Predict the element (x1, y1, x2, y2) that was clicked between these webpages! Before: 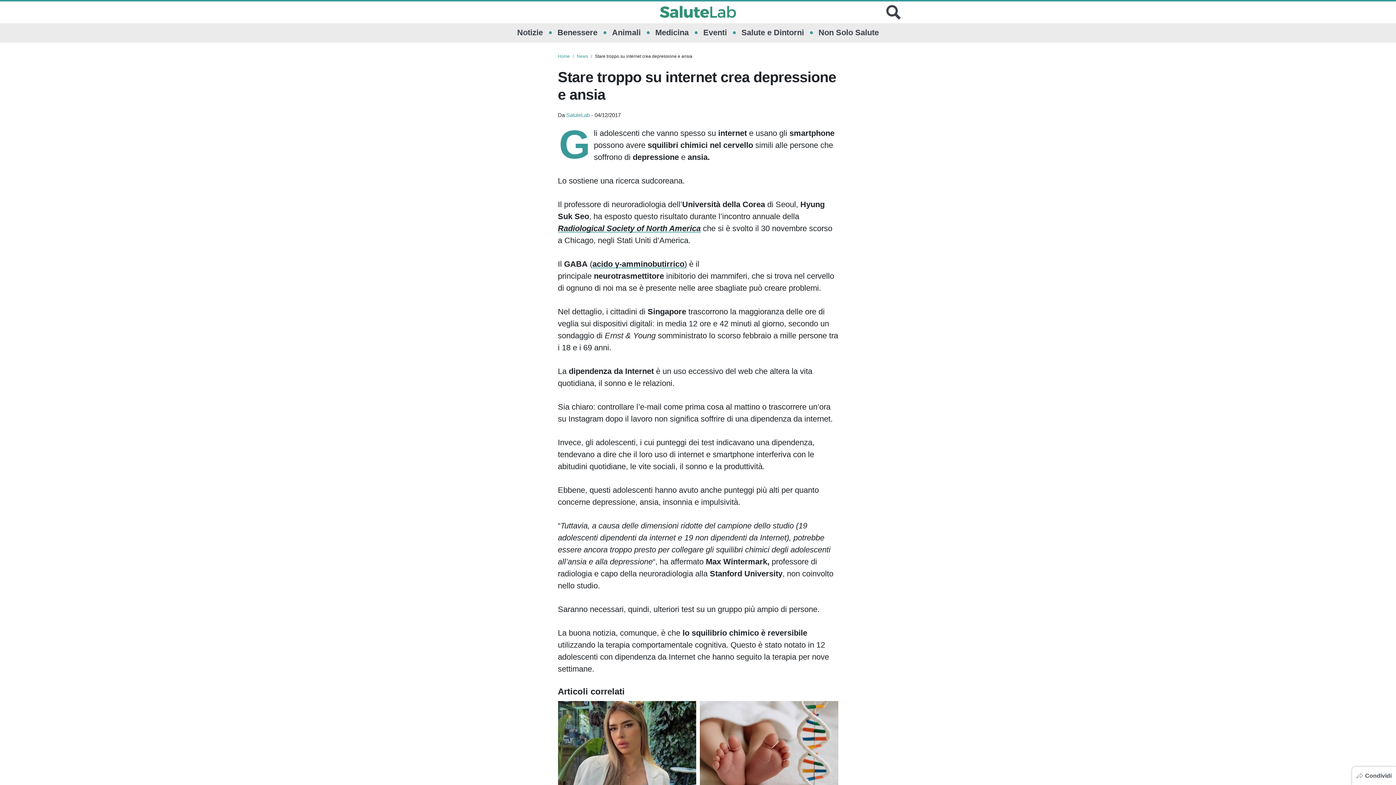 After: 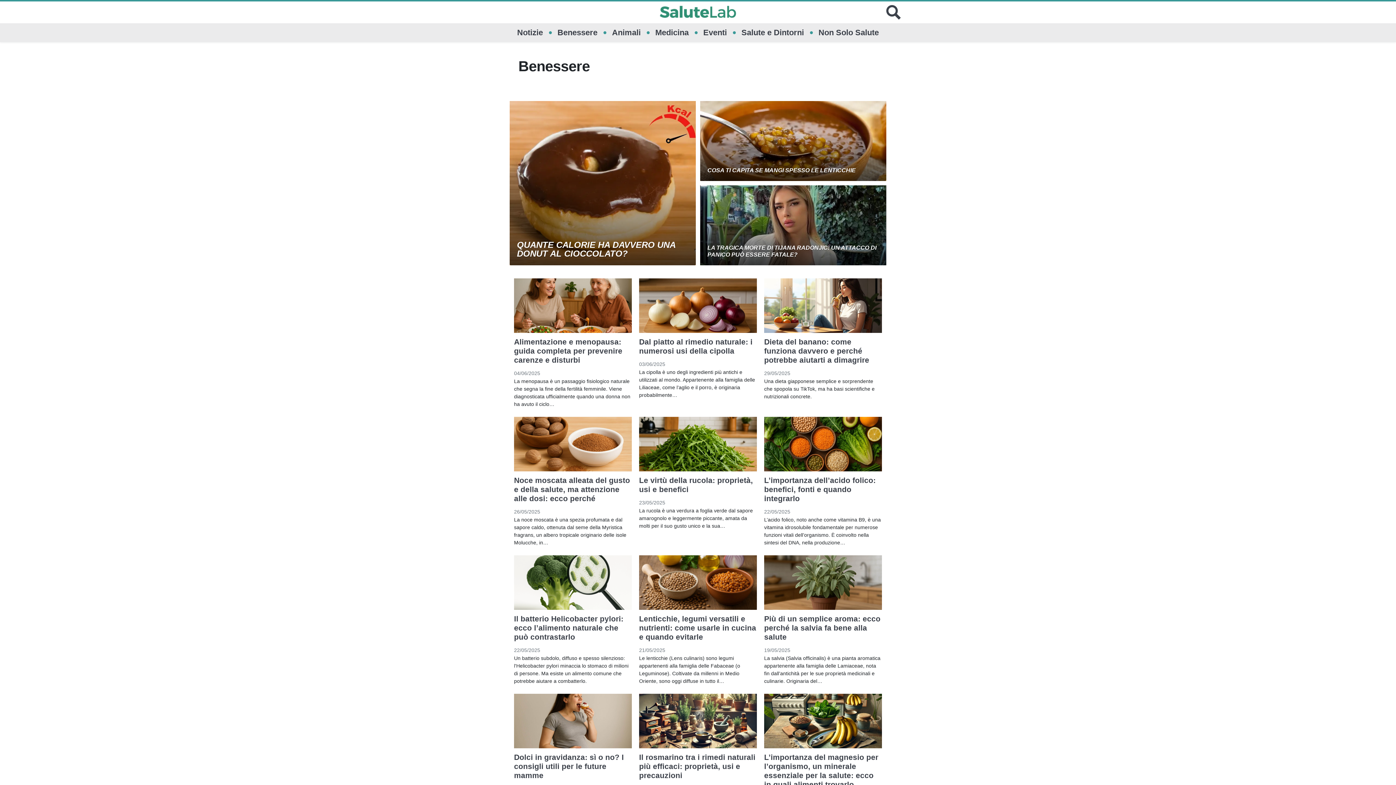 Action: label: Benessere bbox: (557, 23, 597, 42)